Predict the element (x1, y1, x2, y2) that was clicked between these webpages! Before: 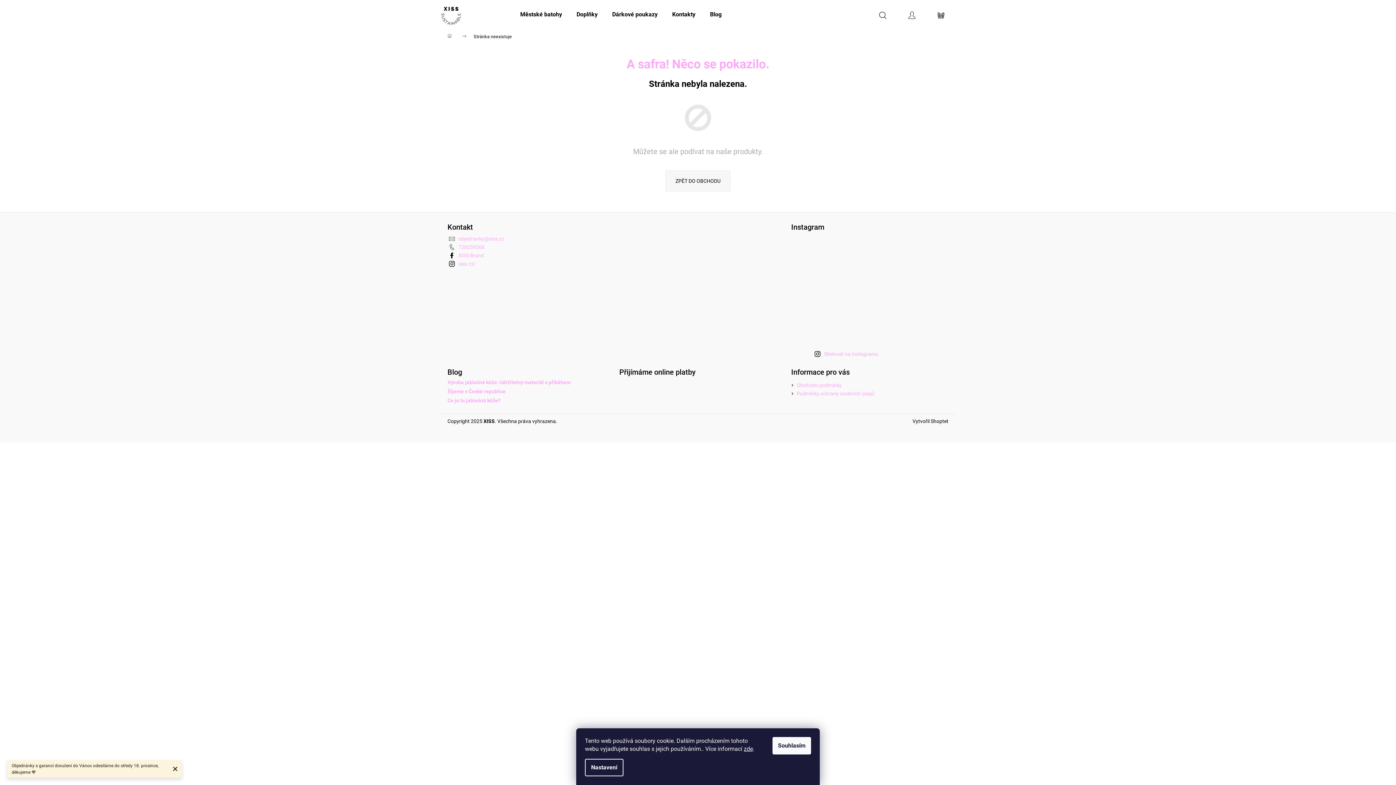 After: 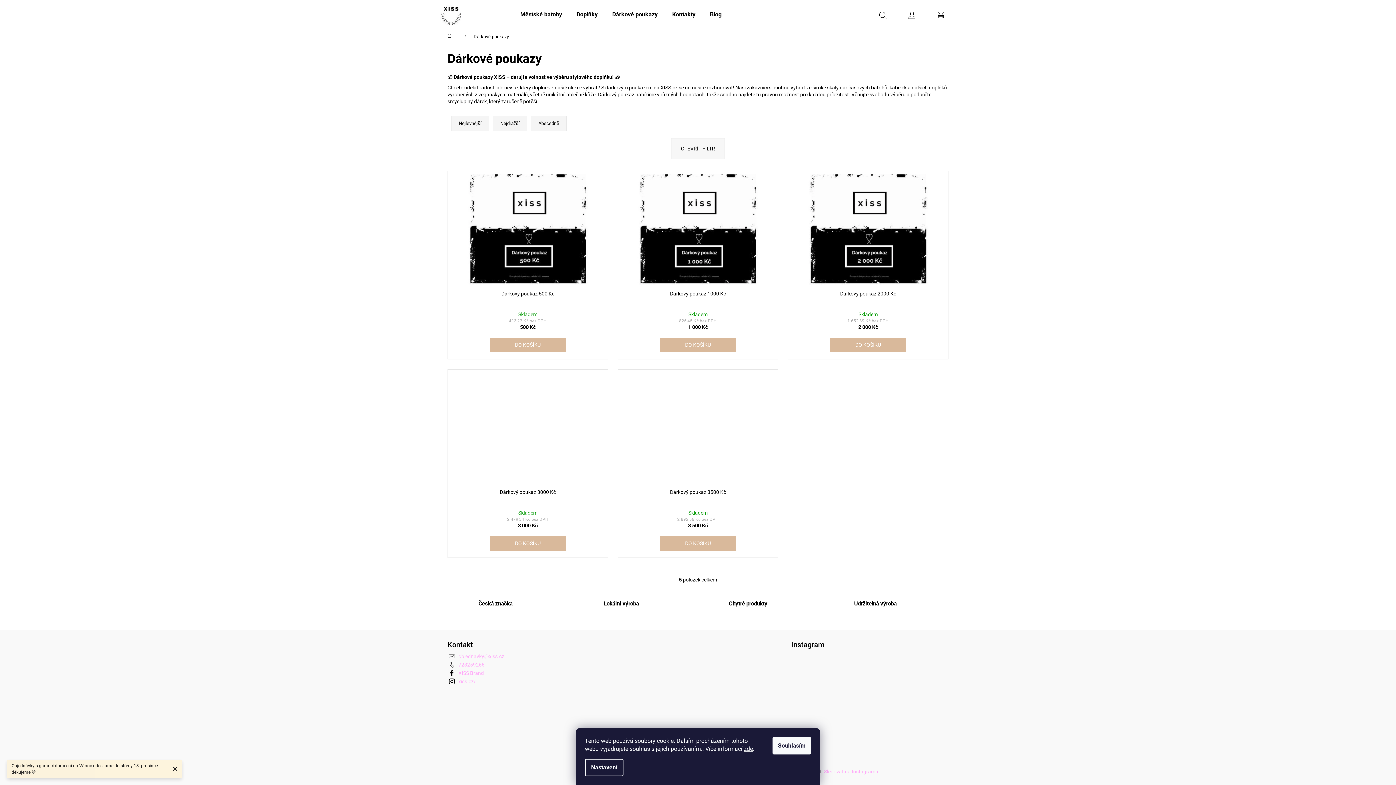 Action: bbox: (605, 0, 665, 29) label: Dárkové poukazy